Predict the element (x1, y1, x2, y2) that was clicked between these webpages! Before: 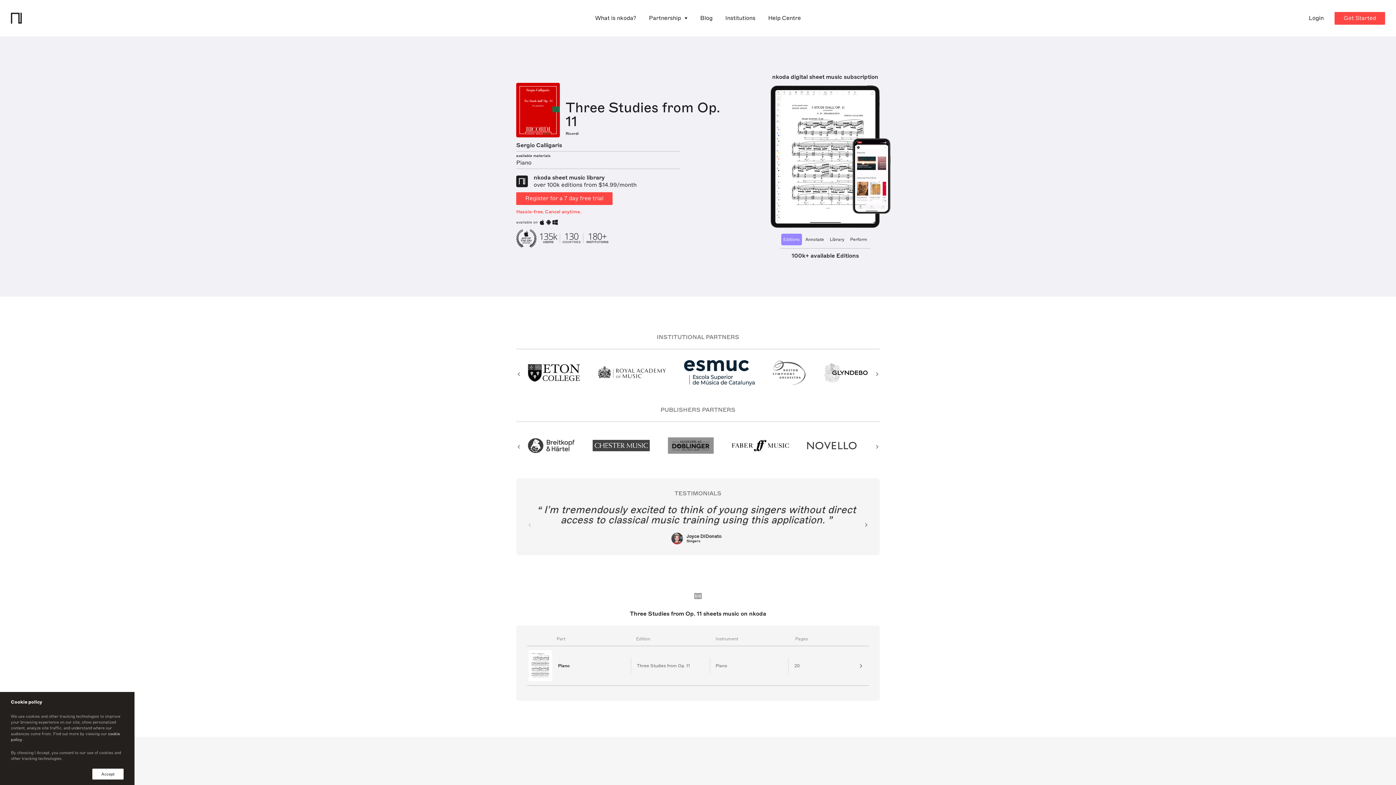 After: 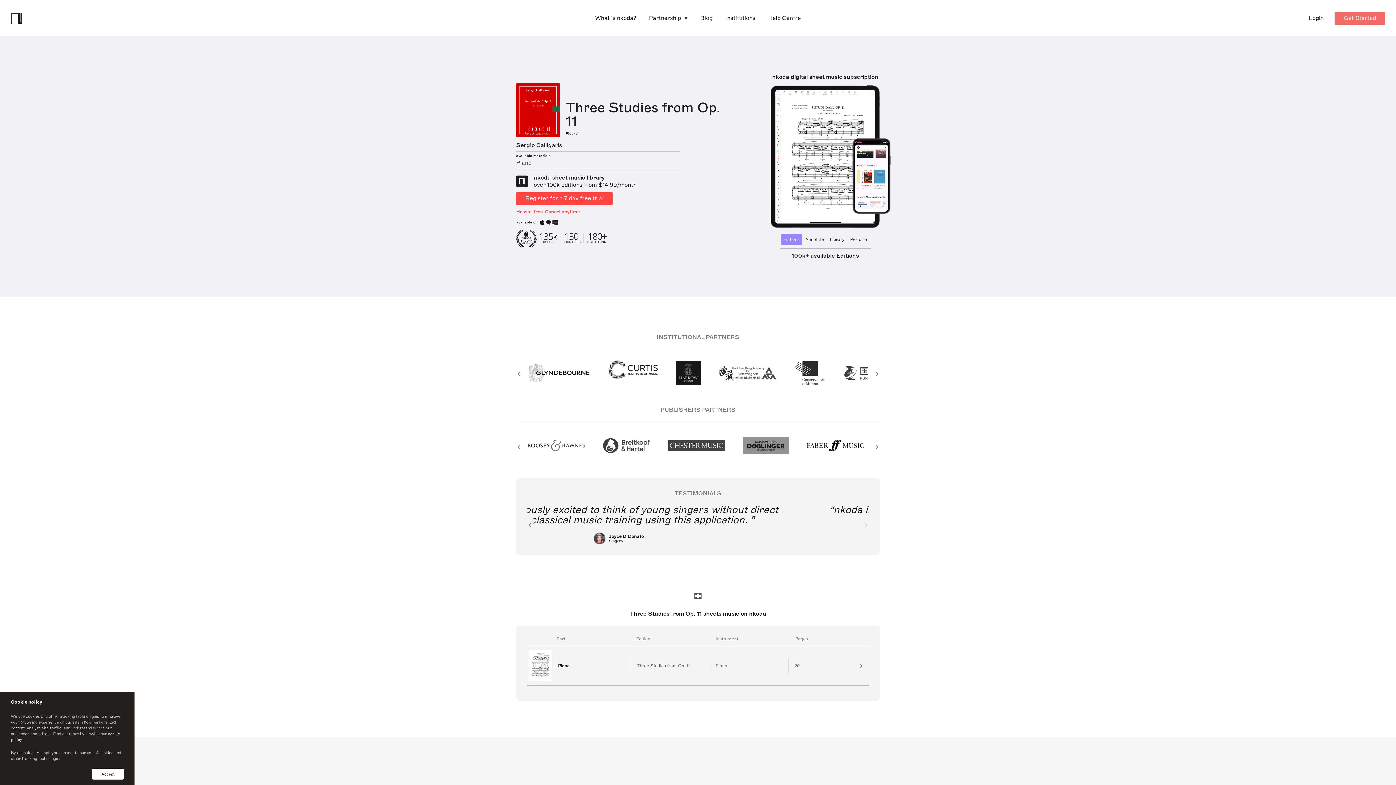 Action: label: Get Started bbox: (1334, 11, 1385, 24)